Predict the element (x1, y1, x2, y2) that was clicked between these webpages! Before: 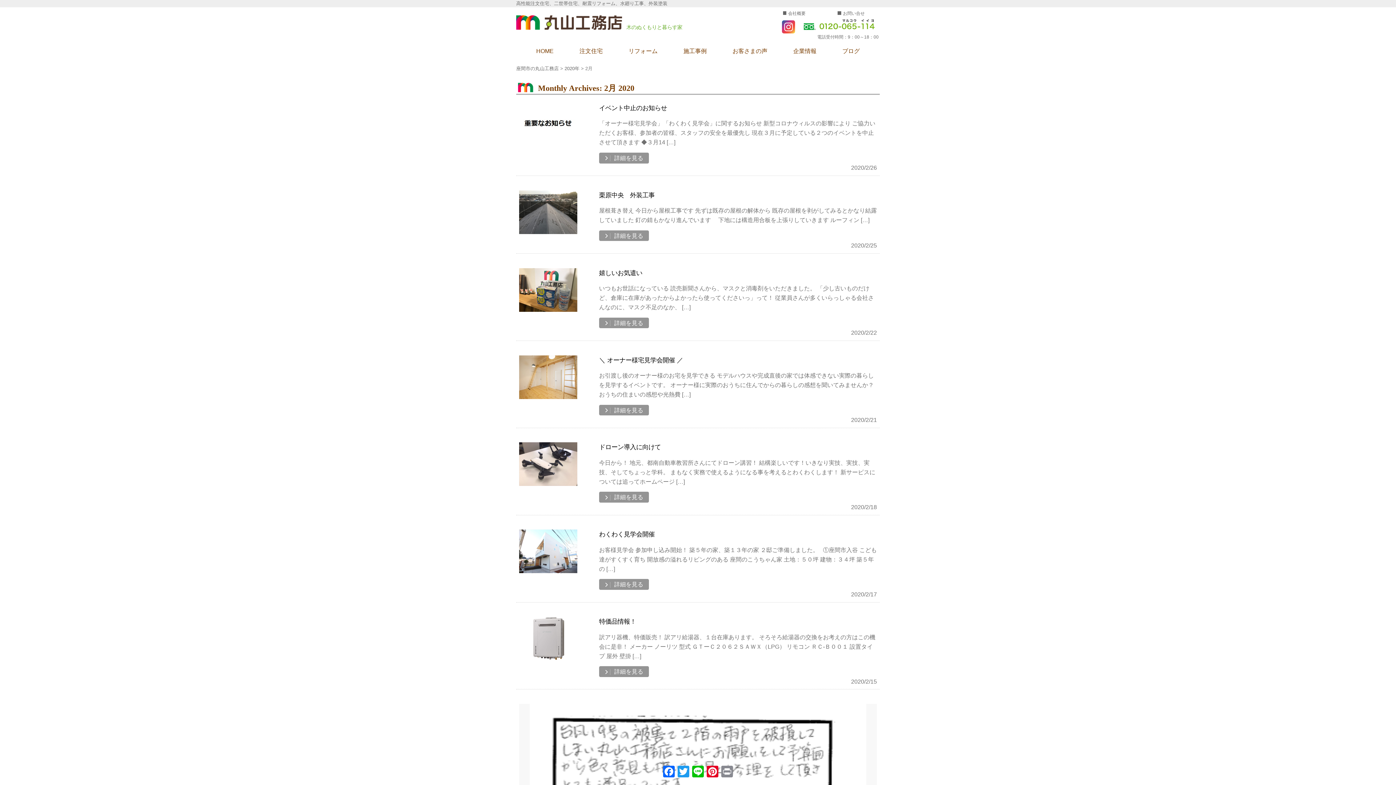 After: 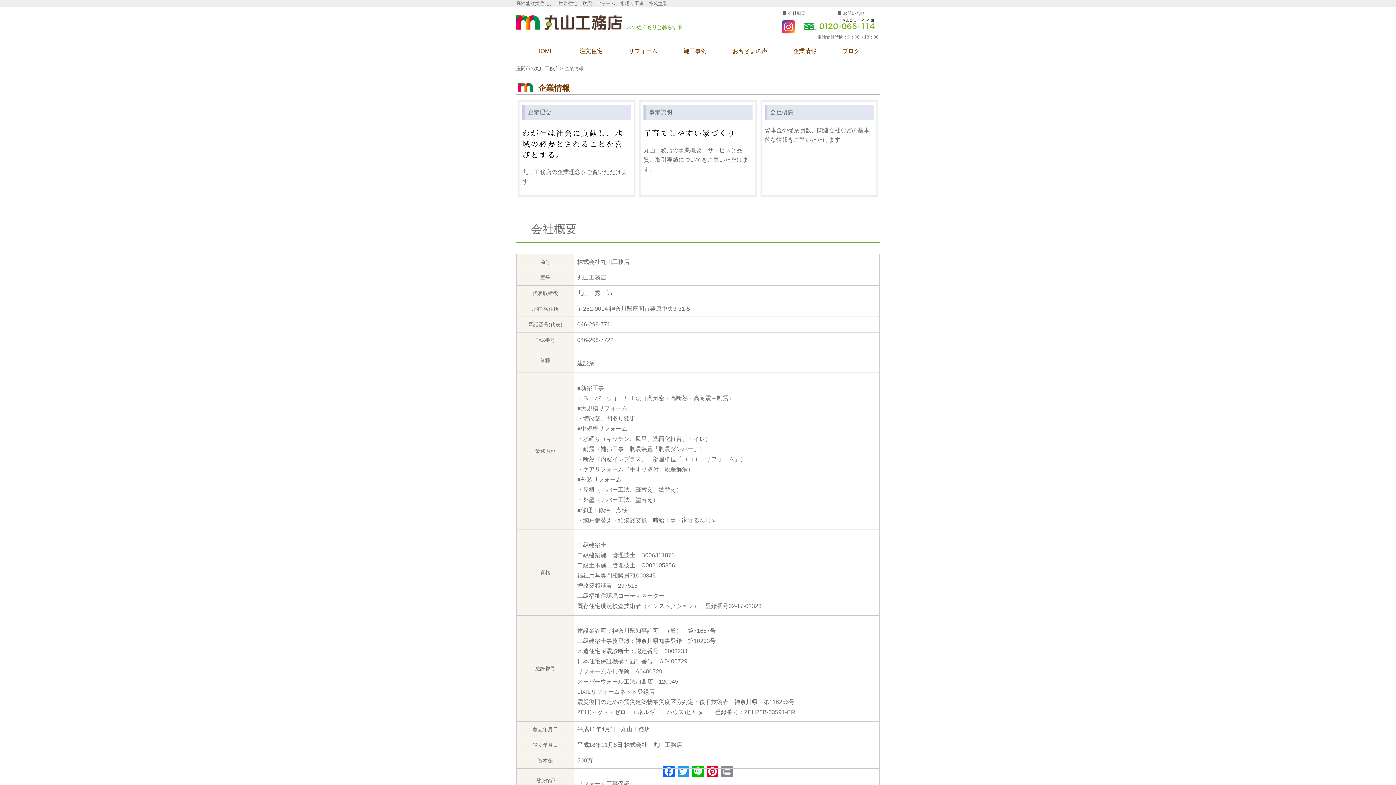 Action: bbox: (765, 10, 822, 16) label: 会社概要